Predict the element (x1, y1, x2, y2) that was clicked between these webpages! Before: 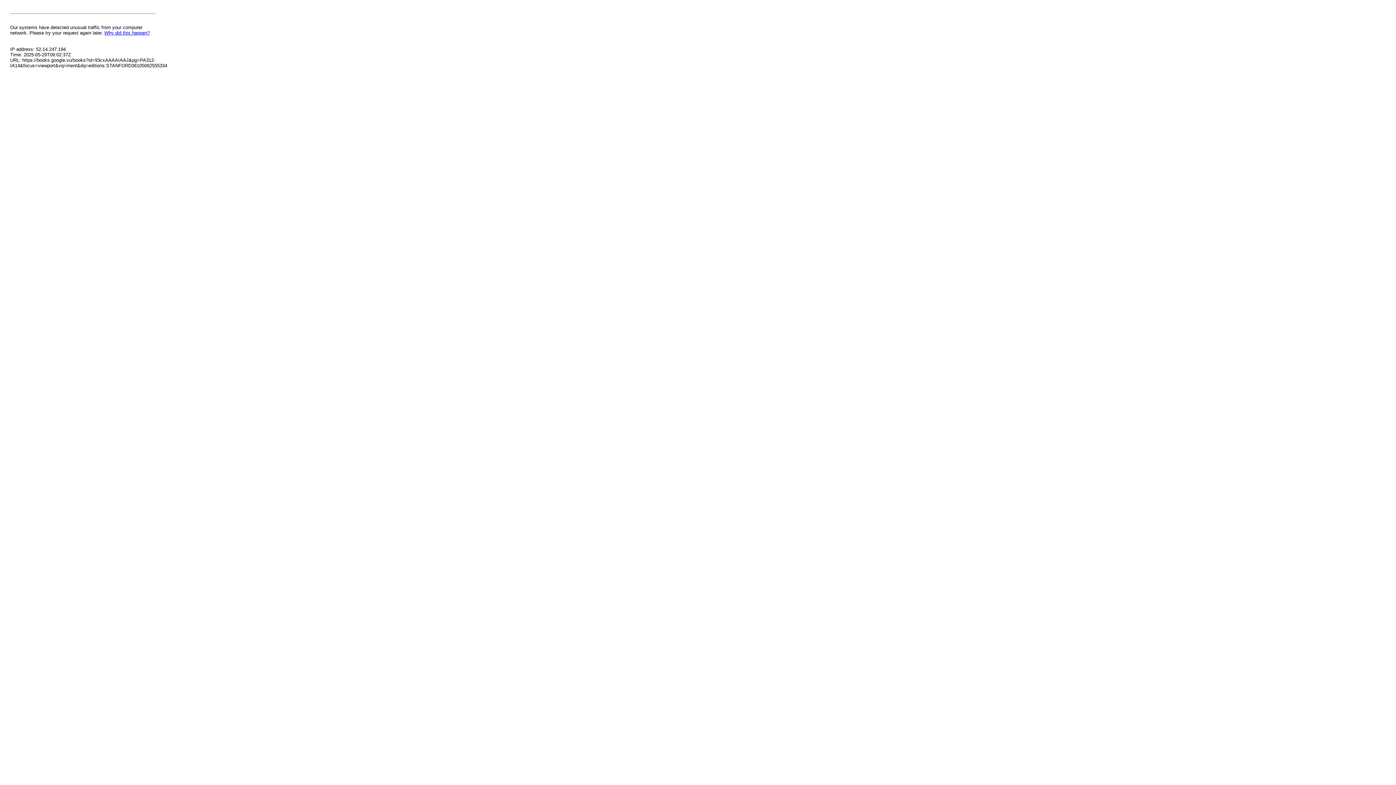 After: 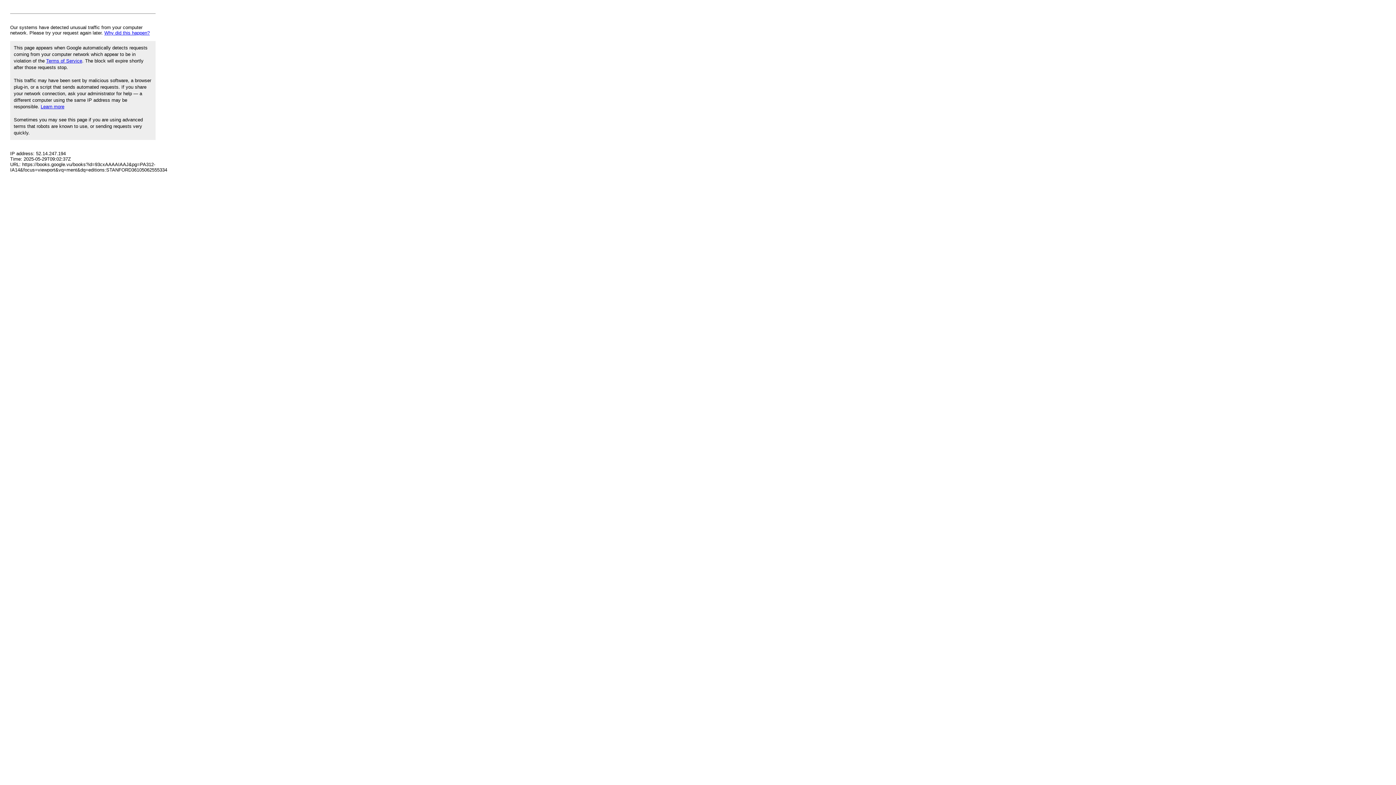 Action: bbox: (104, 30, 149, 35) label: Why did this happen?